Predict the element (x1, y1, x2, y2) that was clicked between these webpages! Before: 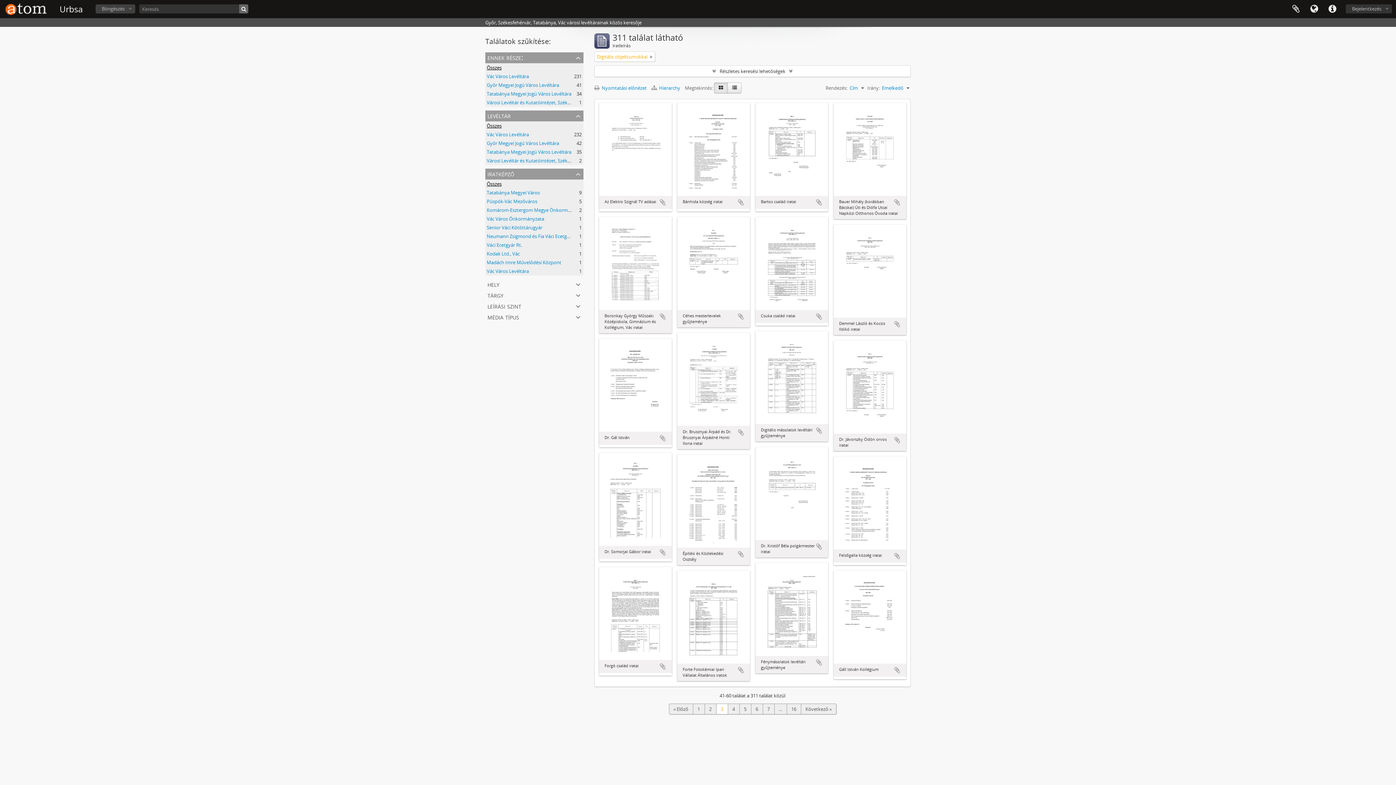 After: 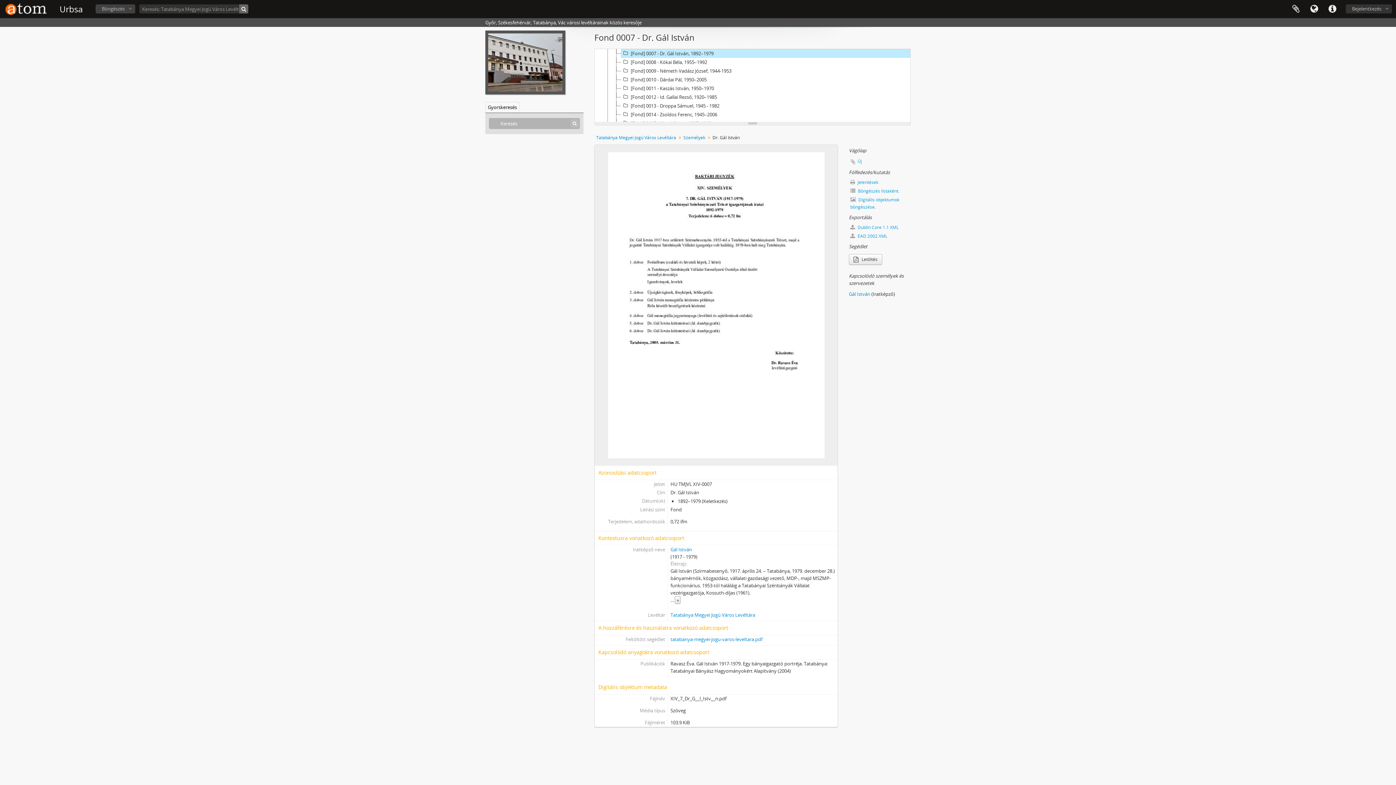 Action: bbox: (604, 384, 666, 390)